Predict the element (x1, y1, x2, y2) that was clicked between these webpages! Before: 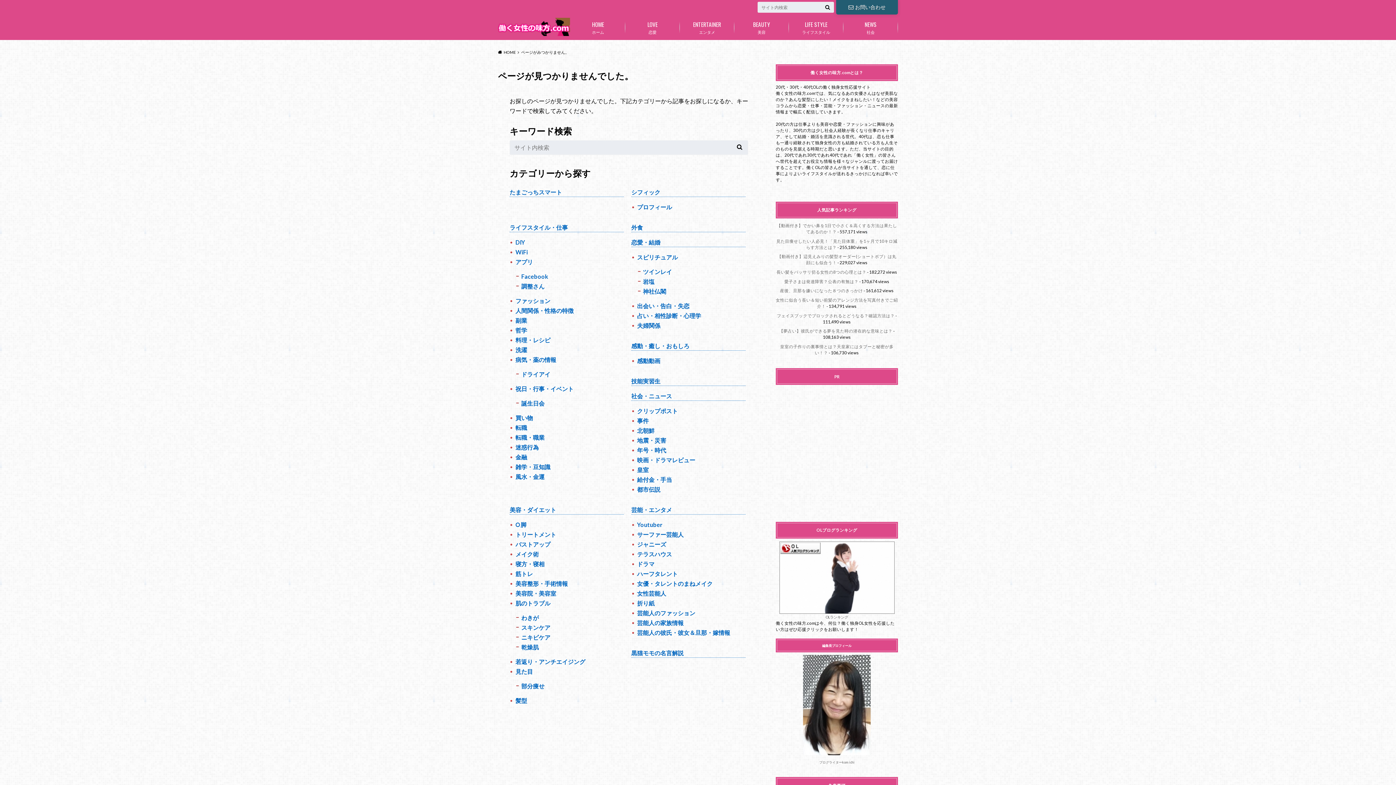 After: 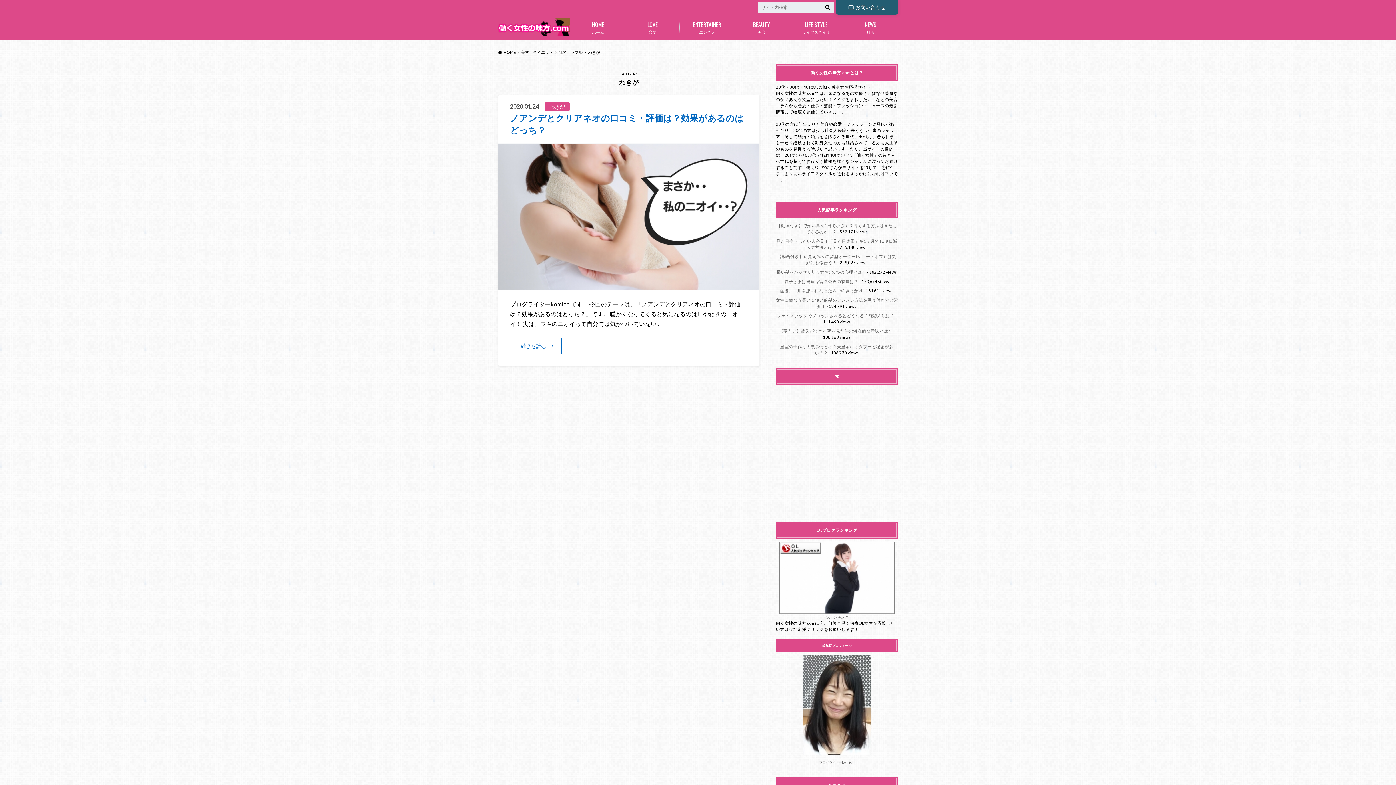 Action: bbox: (521, 613, 624, 622) label: わきが